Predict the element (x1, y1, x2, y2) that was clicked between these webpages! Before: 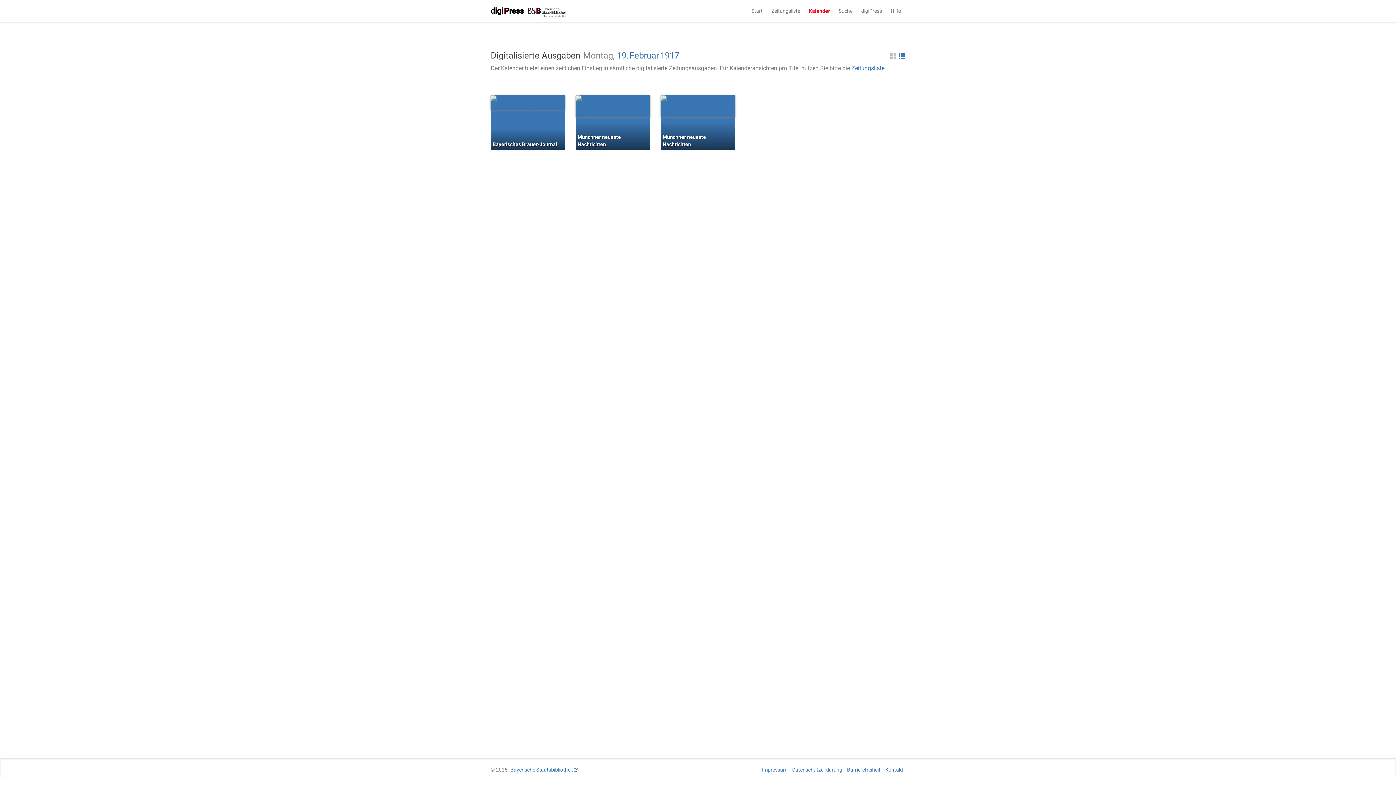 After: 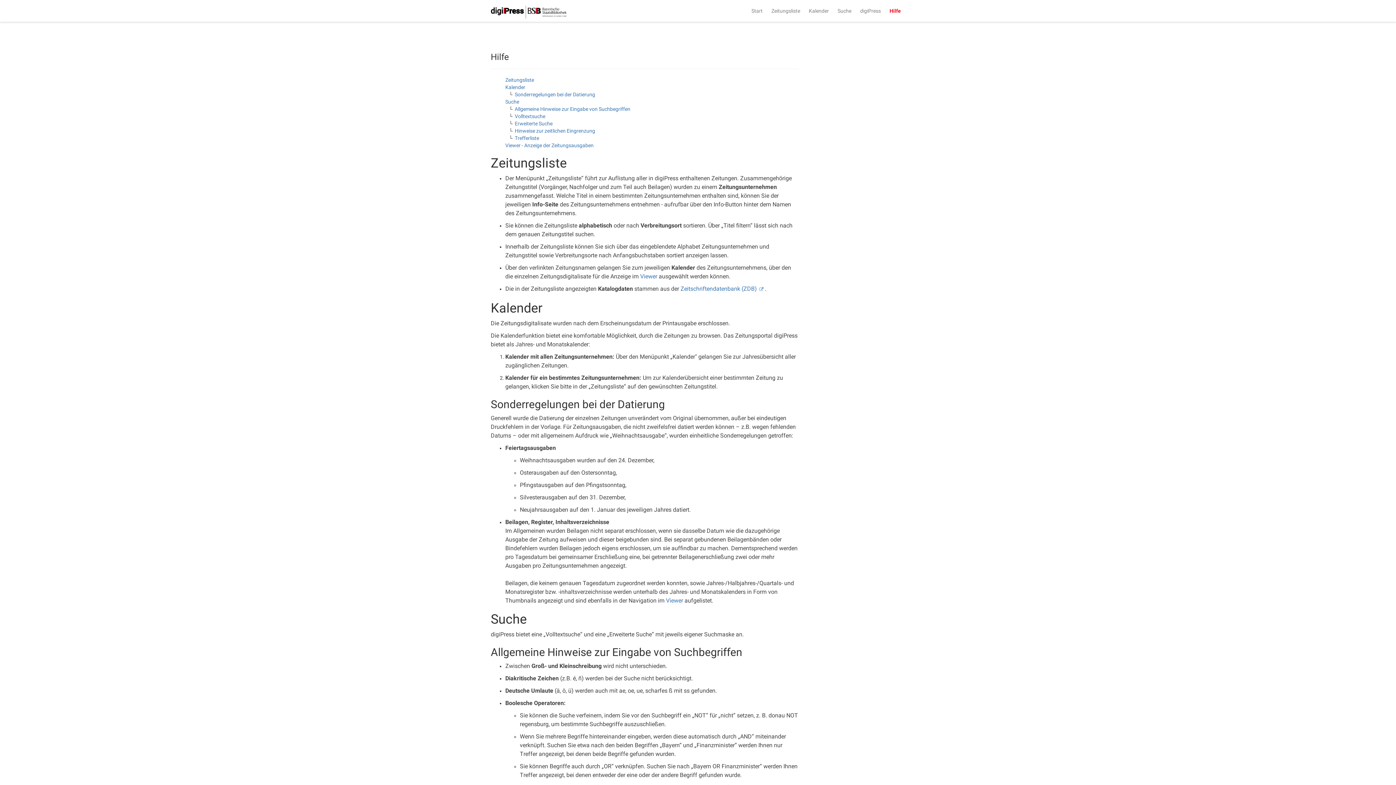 Action: bbox: (886, 0, 905, 21) label: Hilfe